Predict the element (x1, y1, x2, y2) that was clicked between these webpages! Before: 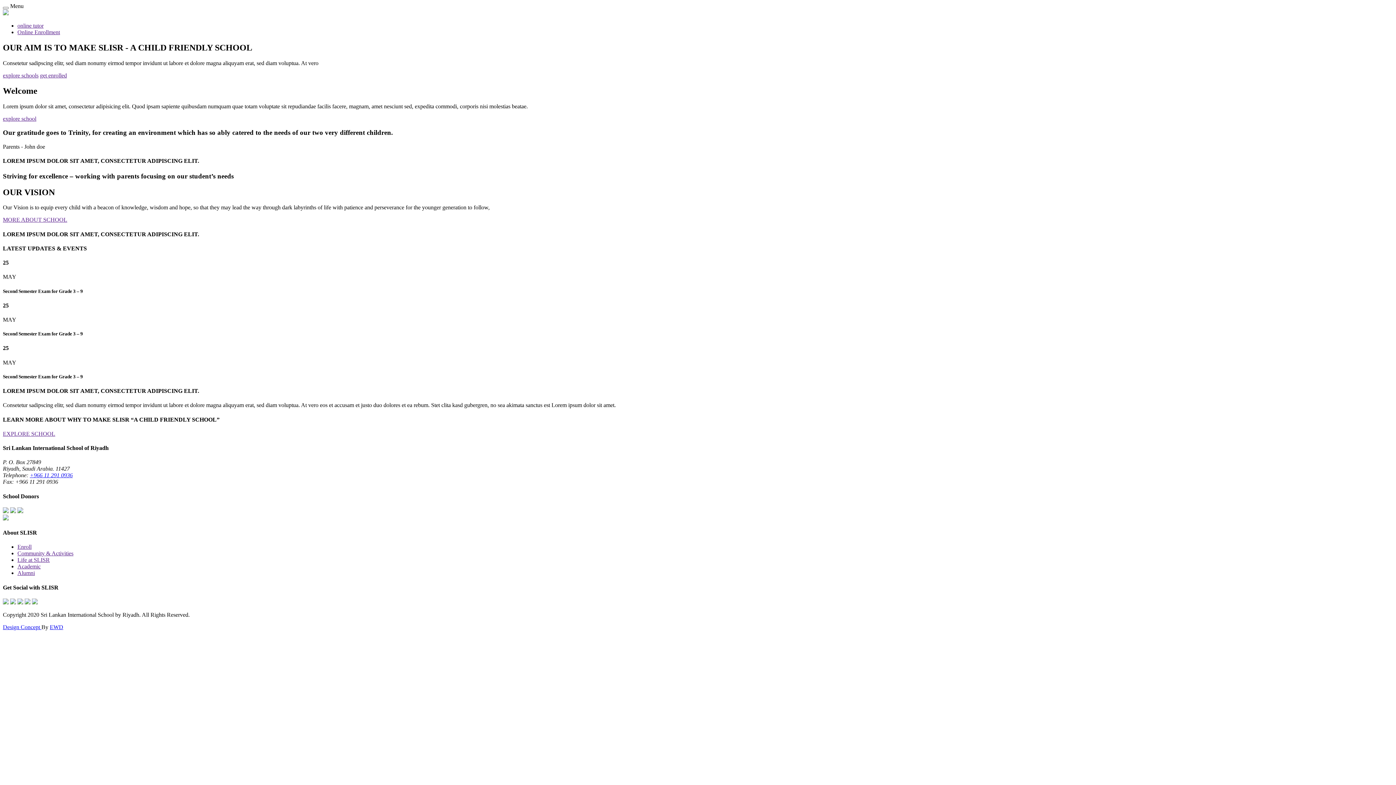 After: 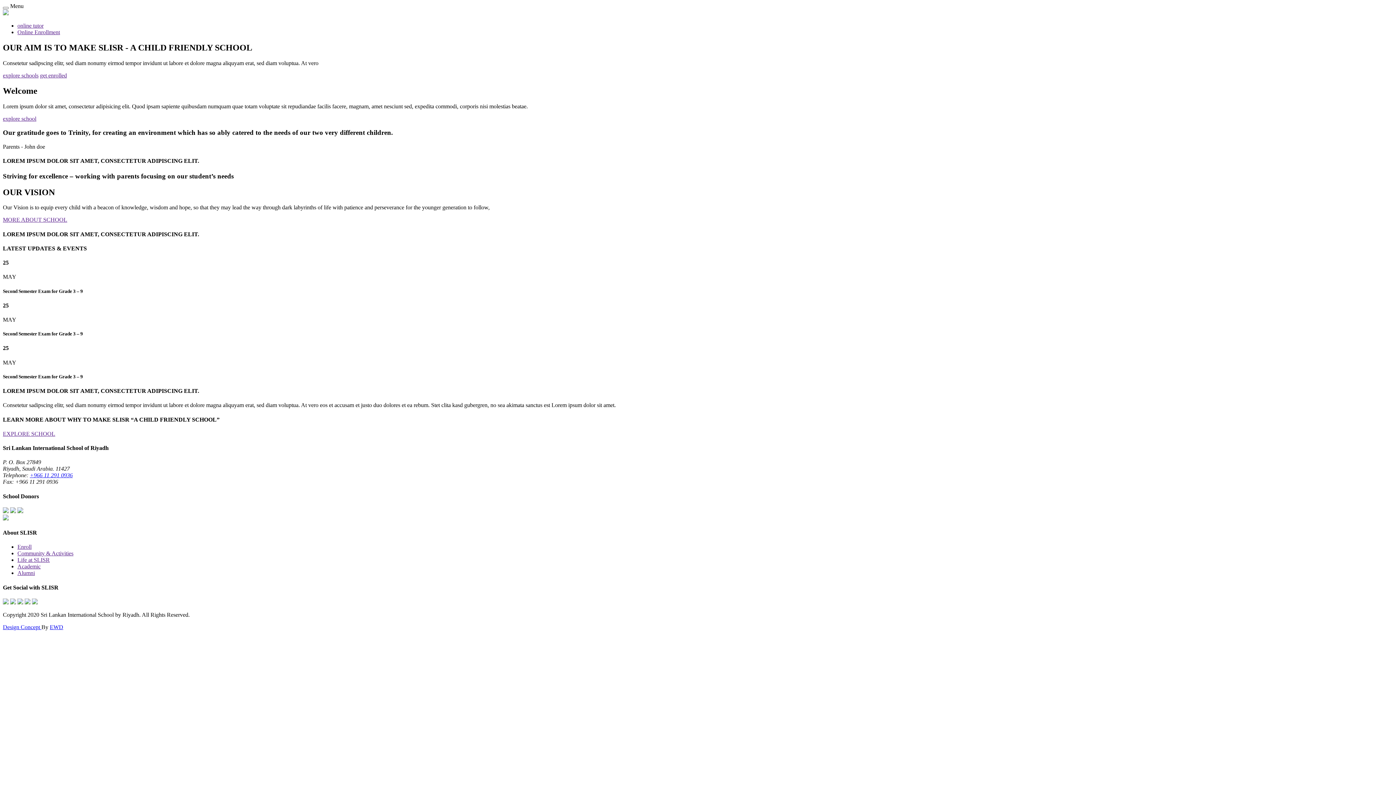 Action: label: Academic bbox: (17, 563, 40, 569)